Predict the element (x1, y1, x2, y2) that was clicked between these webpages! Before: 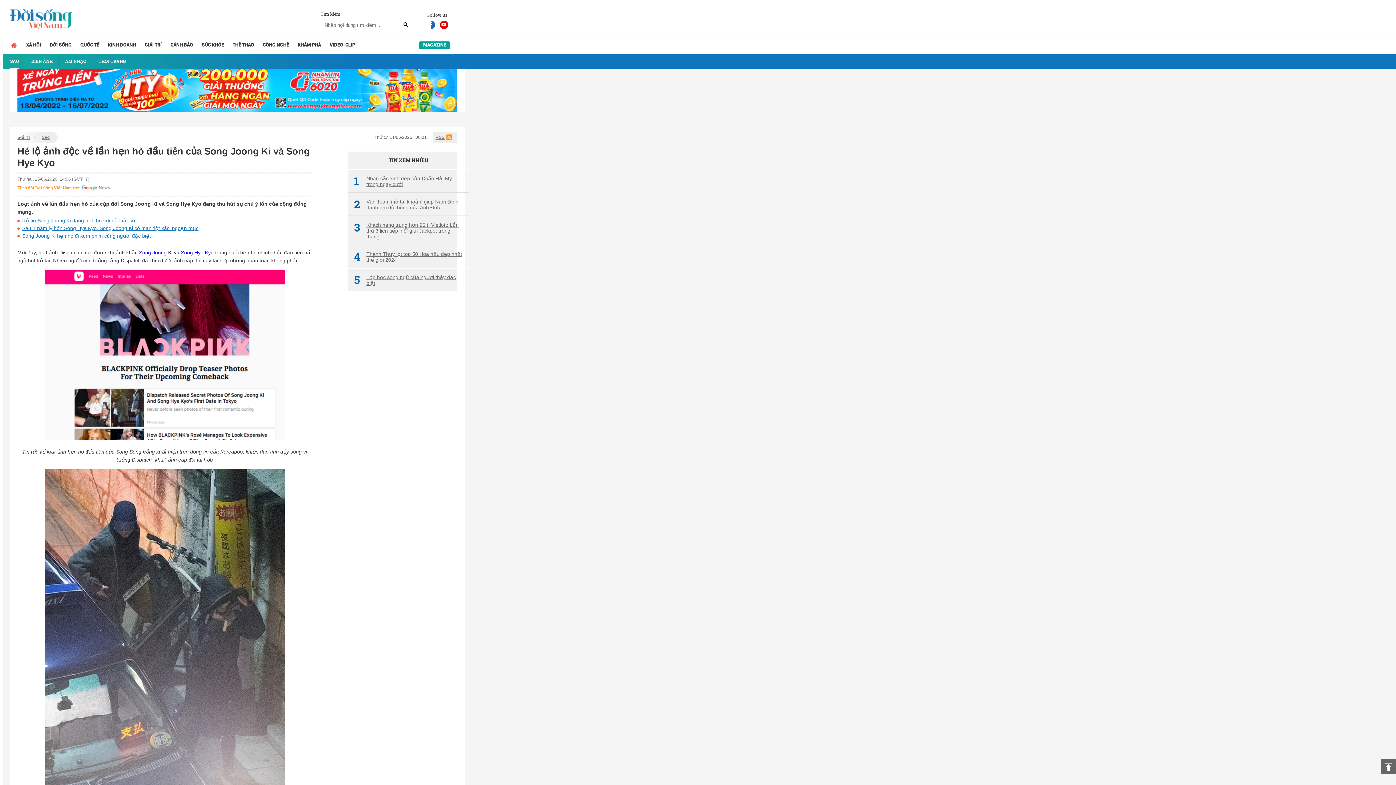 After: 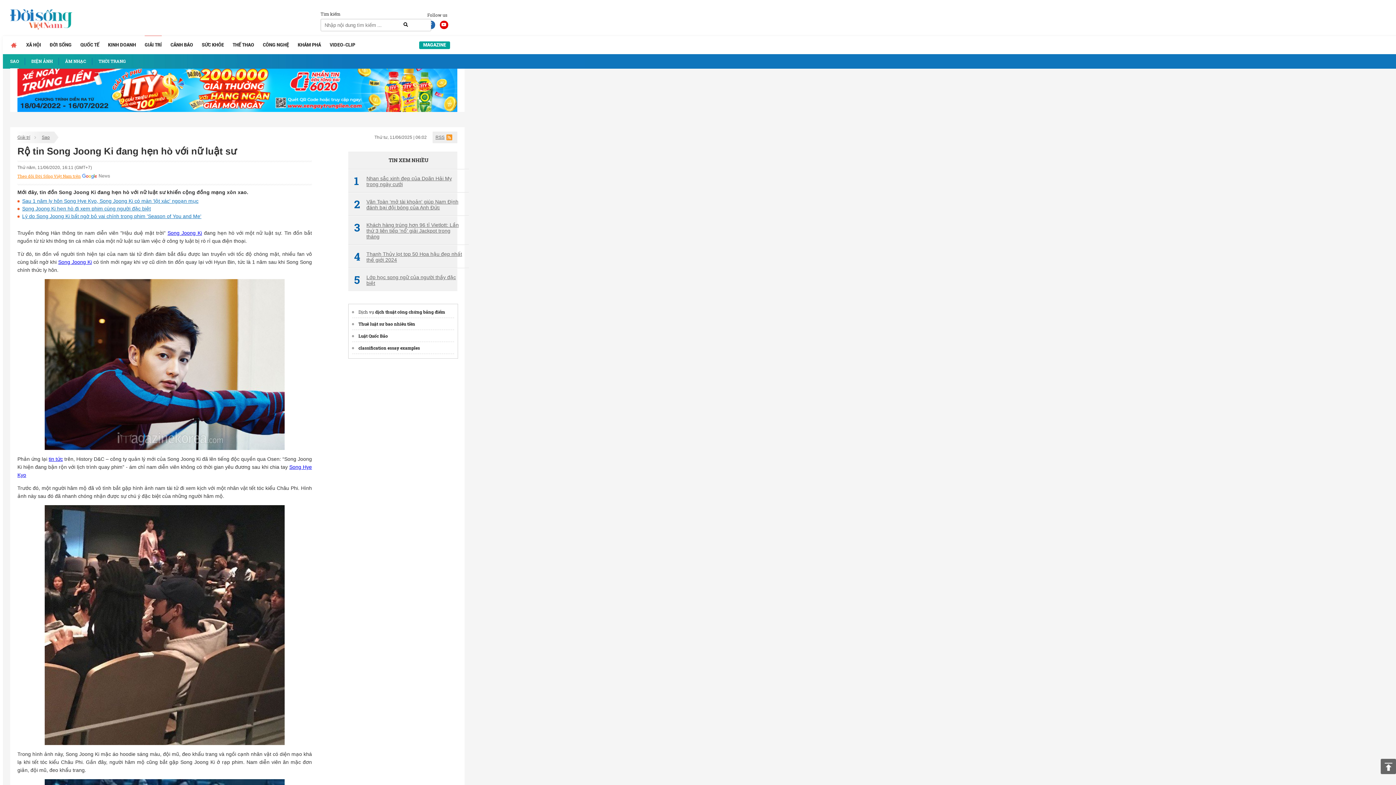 Action: bbox: (17, 217, 135, 223) label: Rộ tin Song Joong Ki đang hẹn hò với nữ luật sư